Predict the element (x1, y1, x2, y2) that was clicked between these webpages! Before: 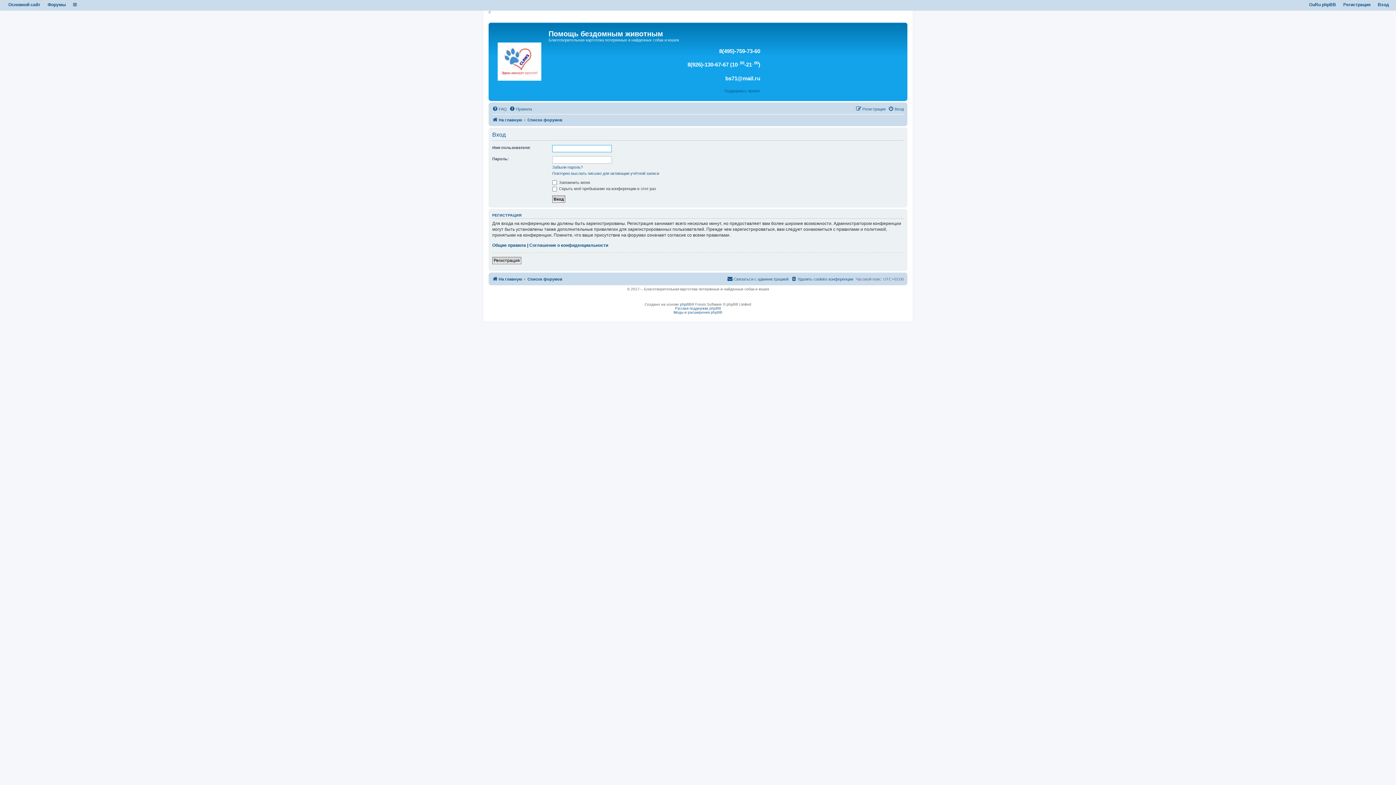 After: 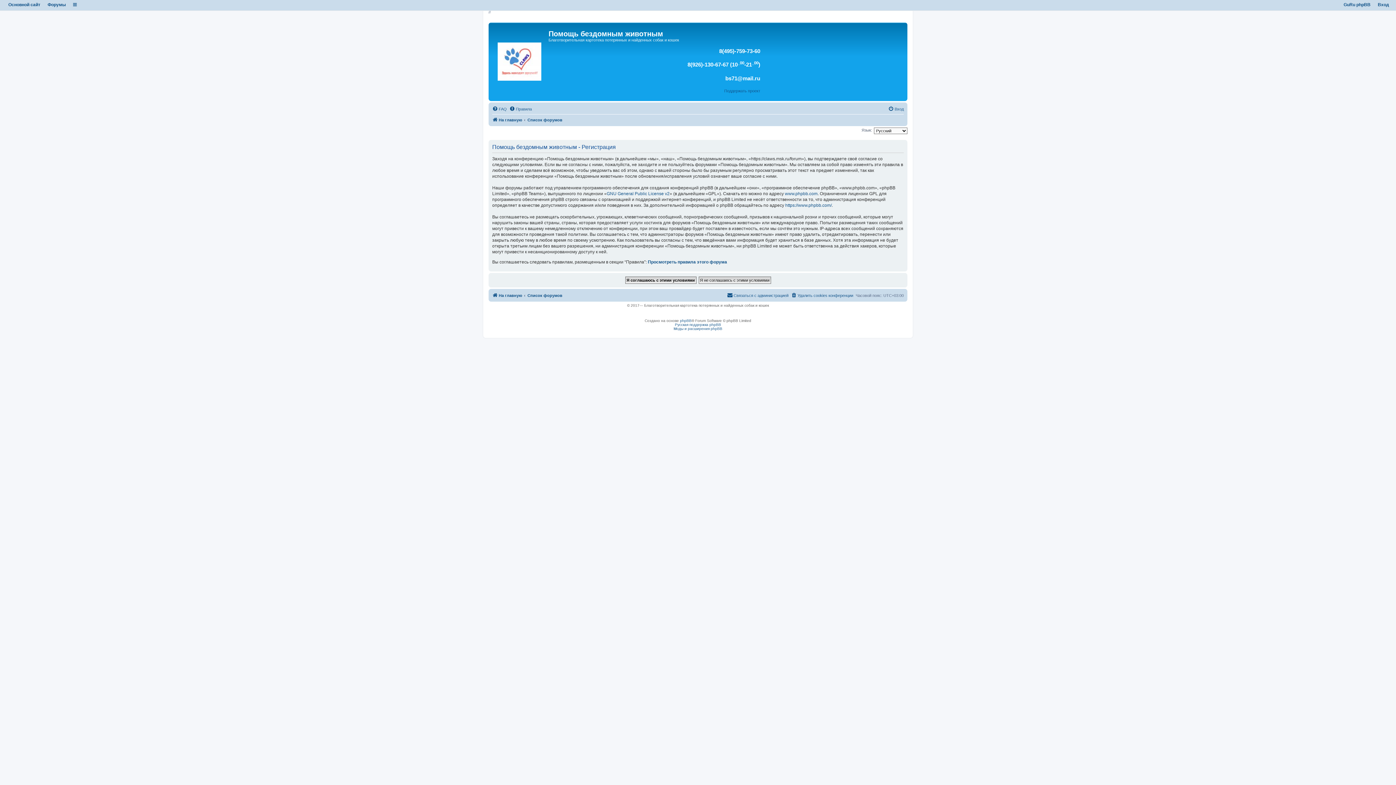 Action: label: Регистрация bbox: (492, 257, 521, 264)